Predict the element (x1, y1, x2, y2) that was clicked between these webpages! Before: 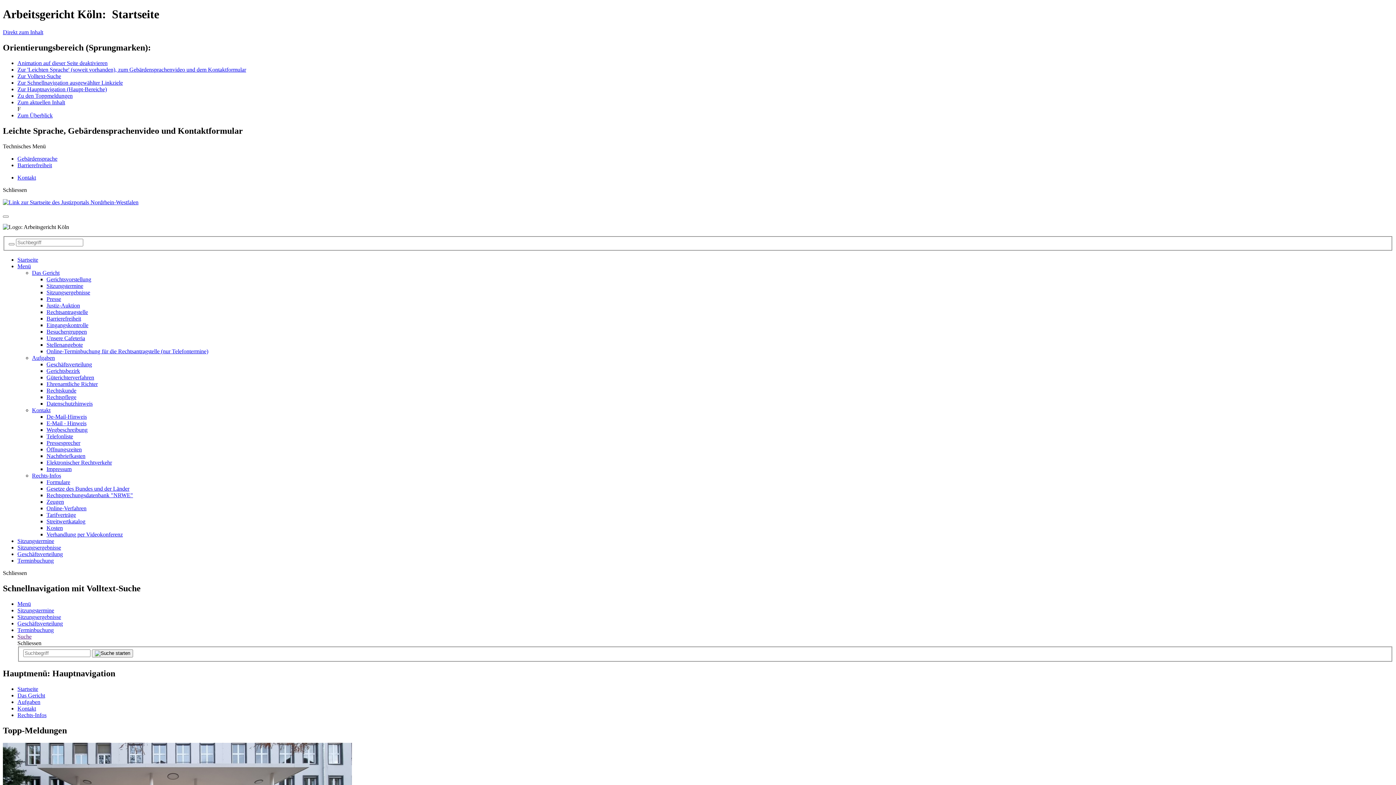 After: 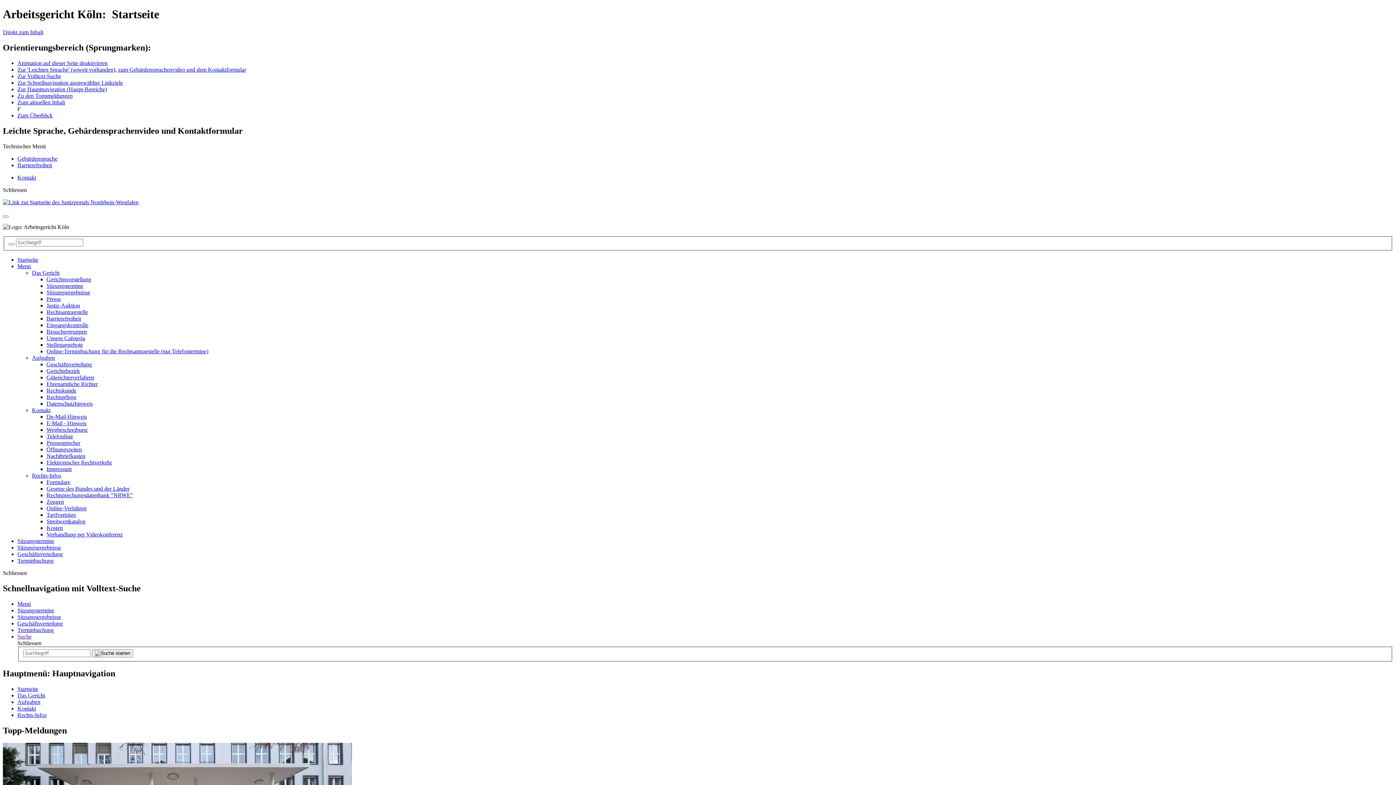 Action: label: Formulare bbox: (46, 479, 70, 485)